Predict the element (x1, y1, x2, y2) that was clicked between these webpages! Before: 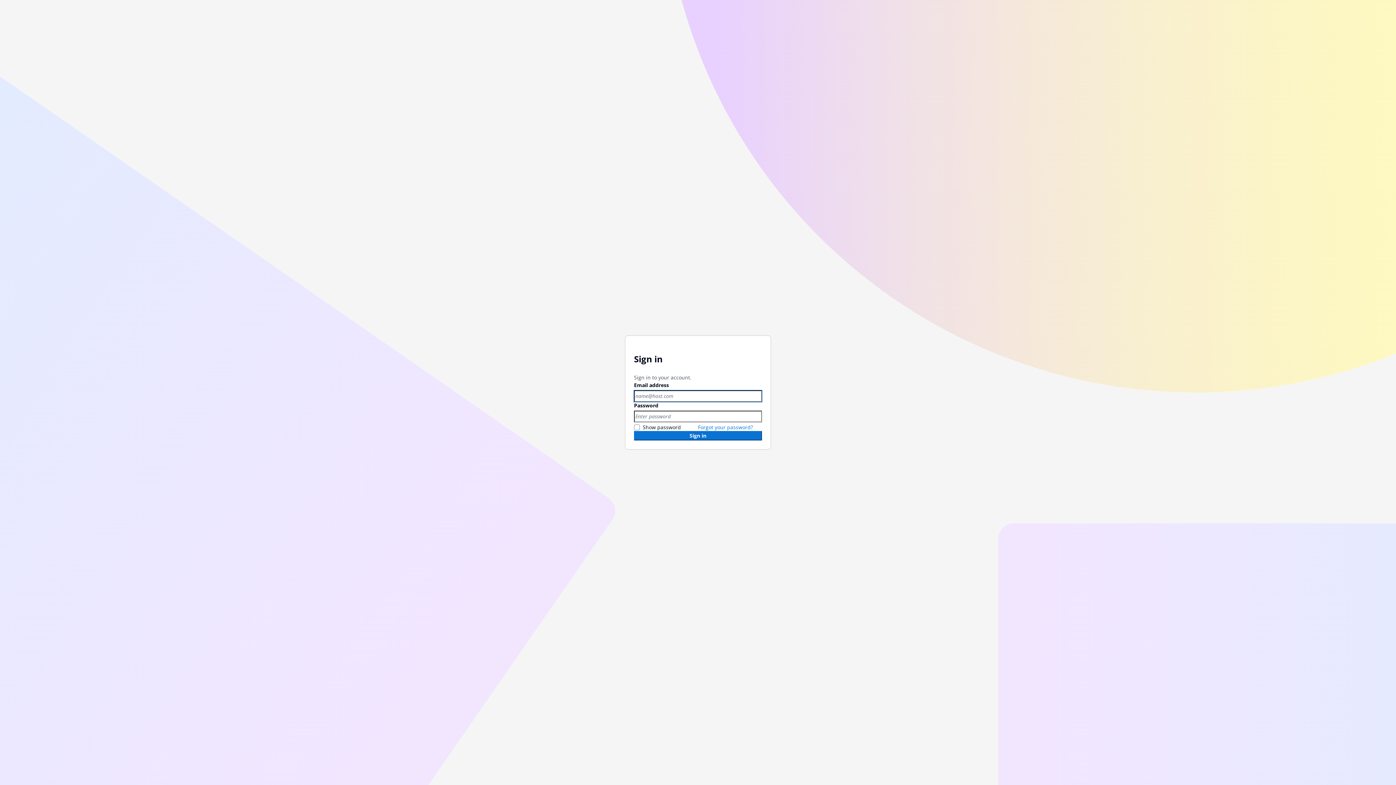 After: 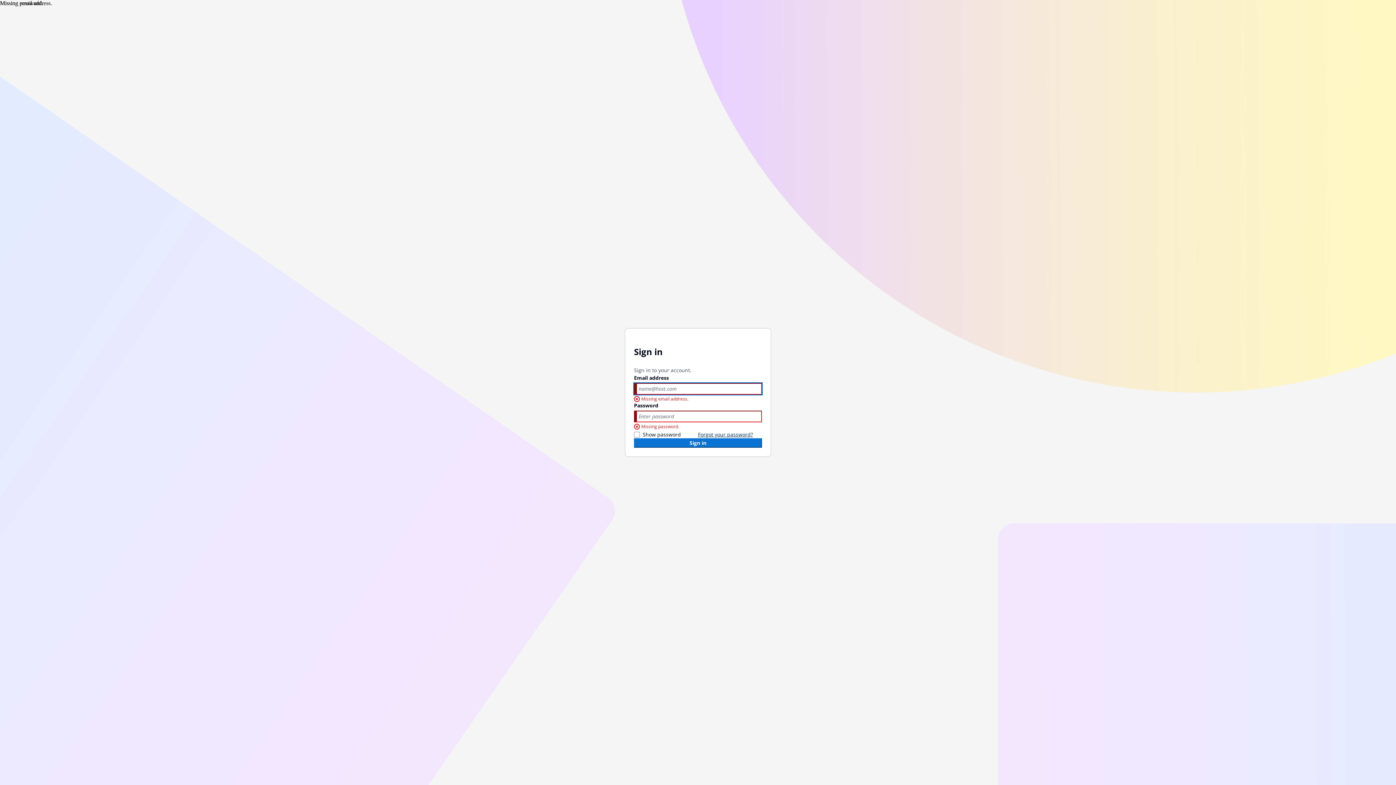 Action: label: Sign in bbox: (634, 431, 762, 440)